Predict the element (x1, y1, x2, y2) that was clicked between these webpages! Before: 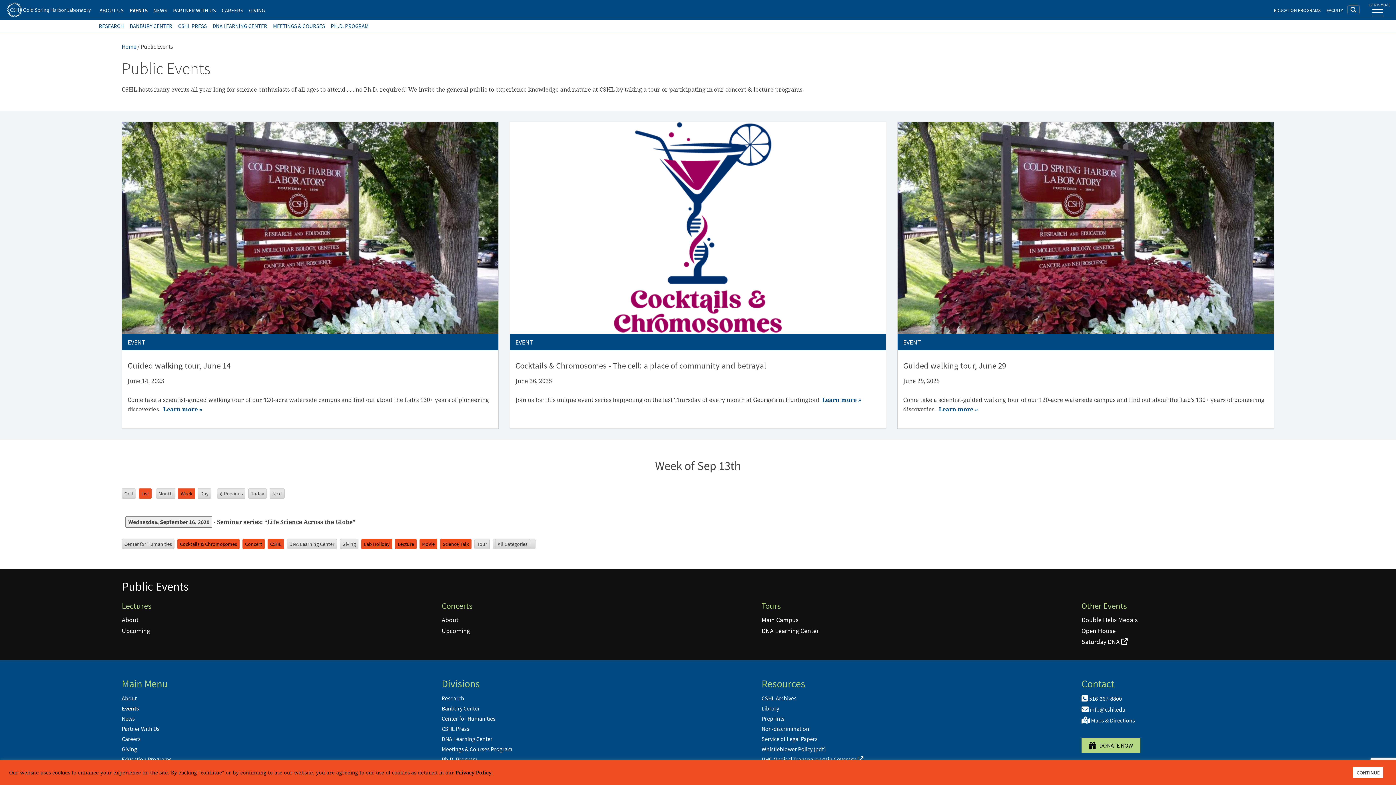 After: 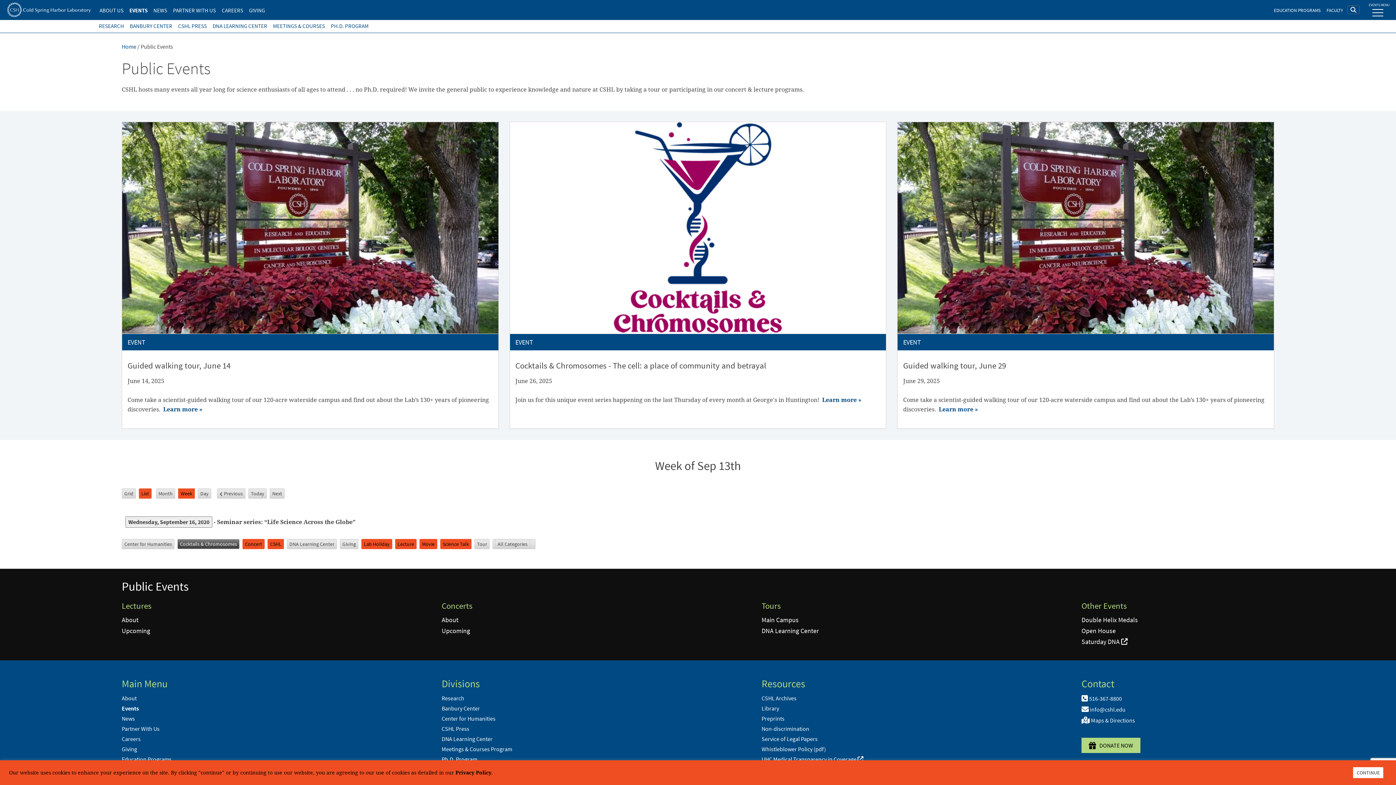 Action: label: Cocktails & Chromosomes bbox: (177, 539, 239, 549)